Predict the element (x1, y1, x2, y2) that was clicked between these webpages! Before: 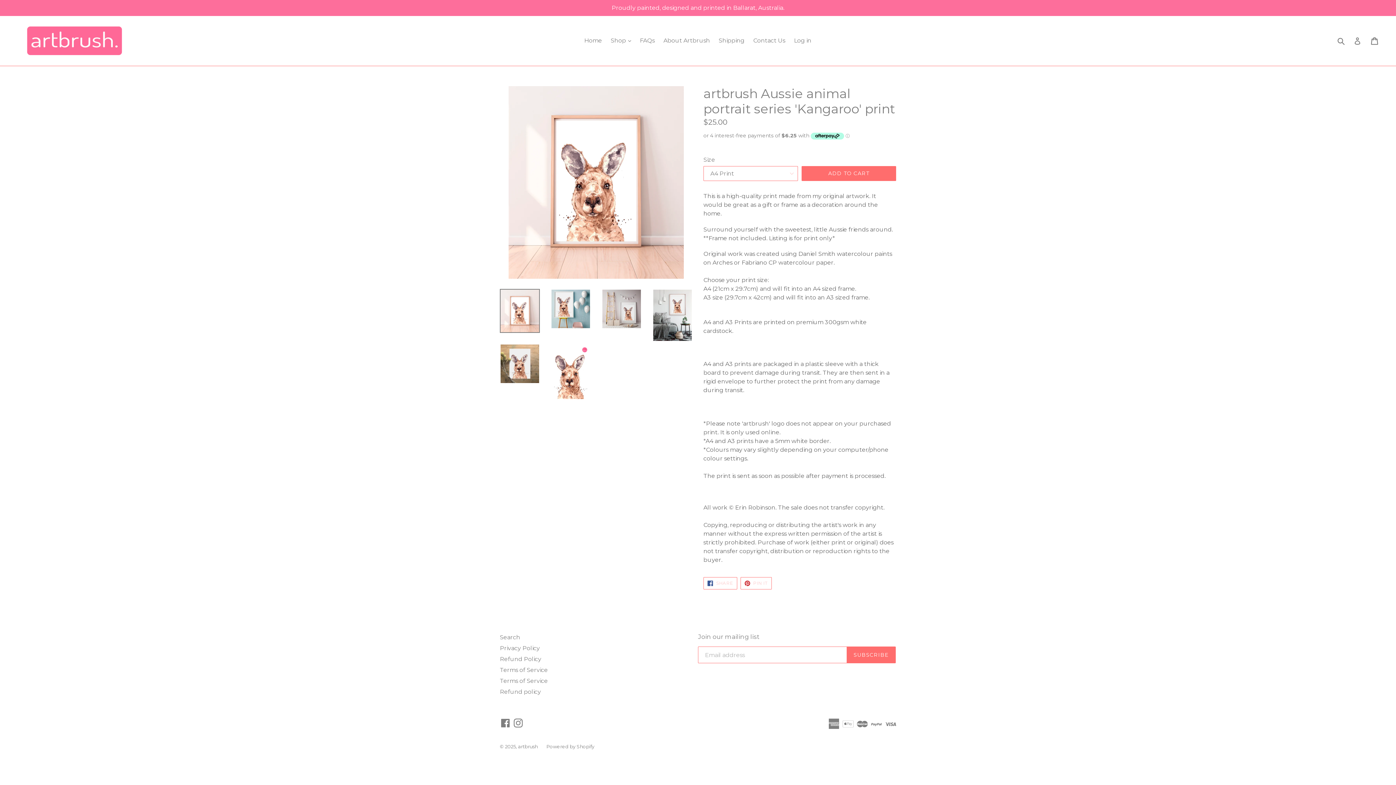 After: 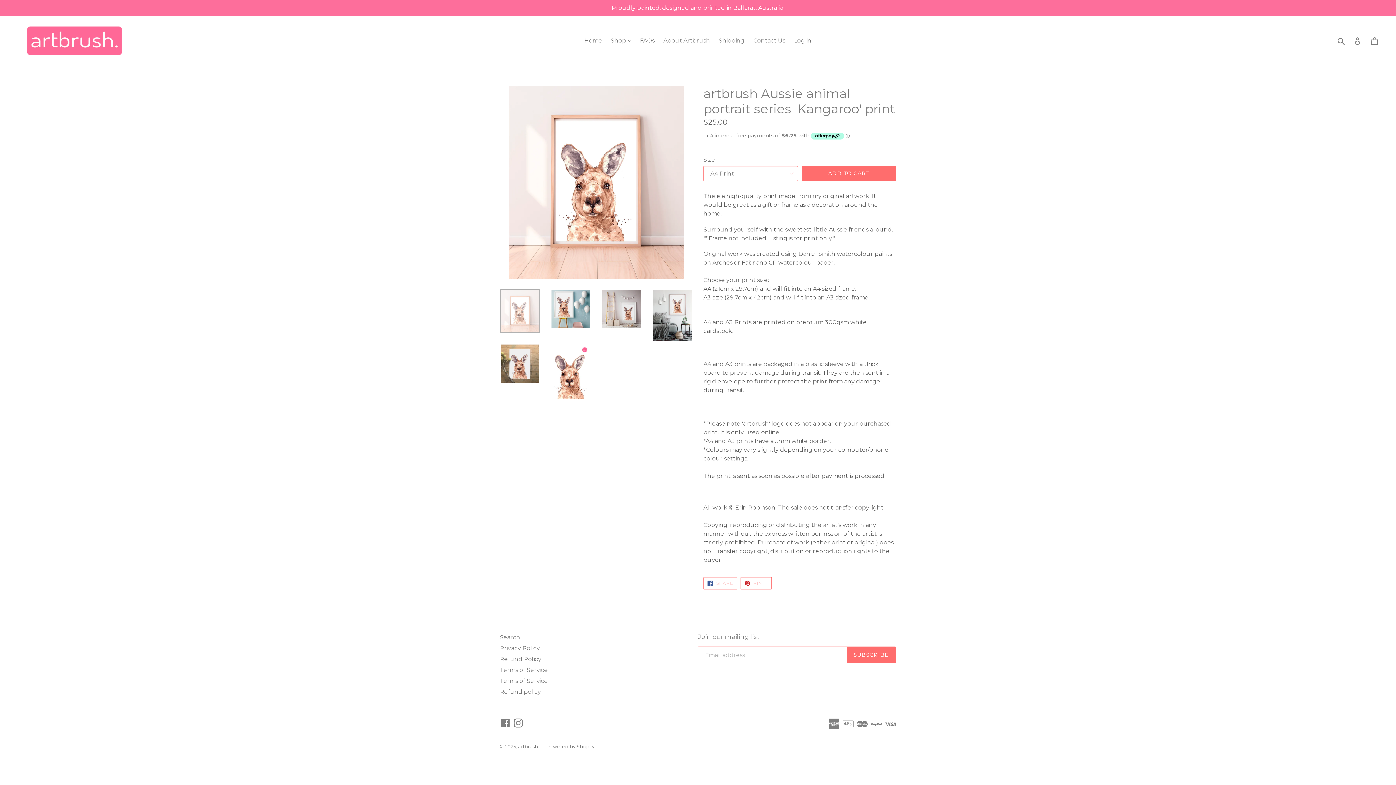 Action: bbox: (500, 289, 540, 332)